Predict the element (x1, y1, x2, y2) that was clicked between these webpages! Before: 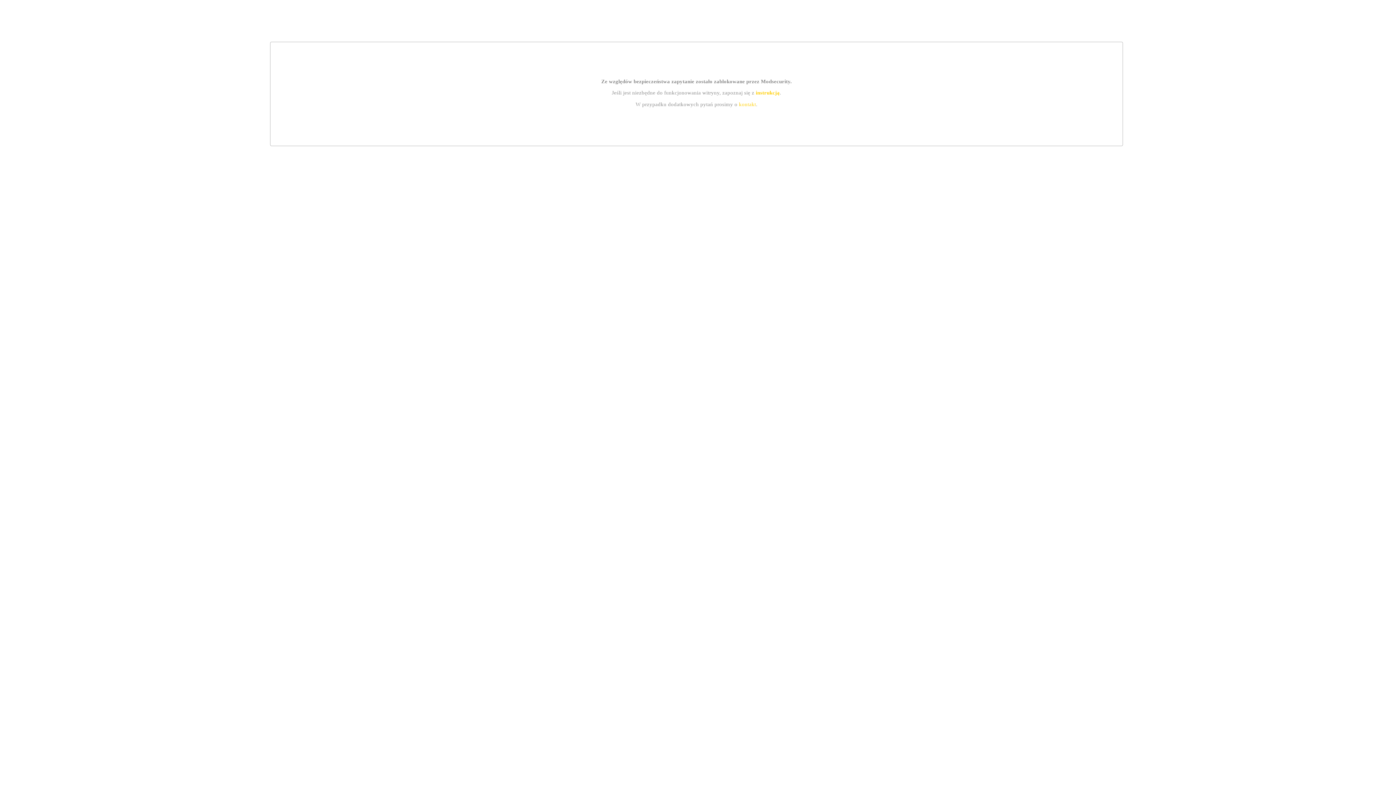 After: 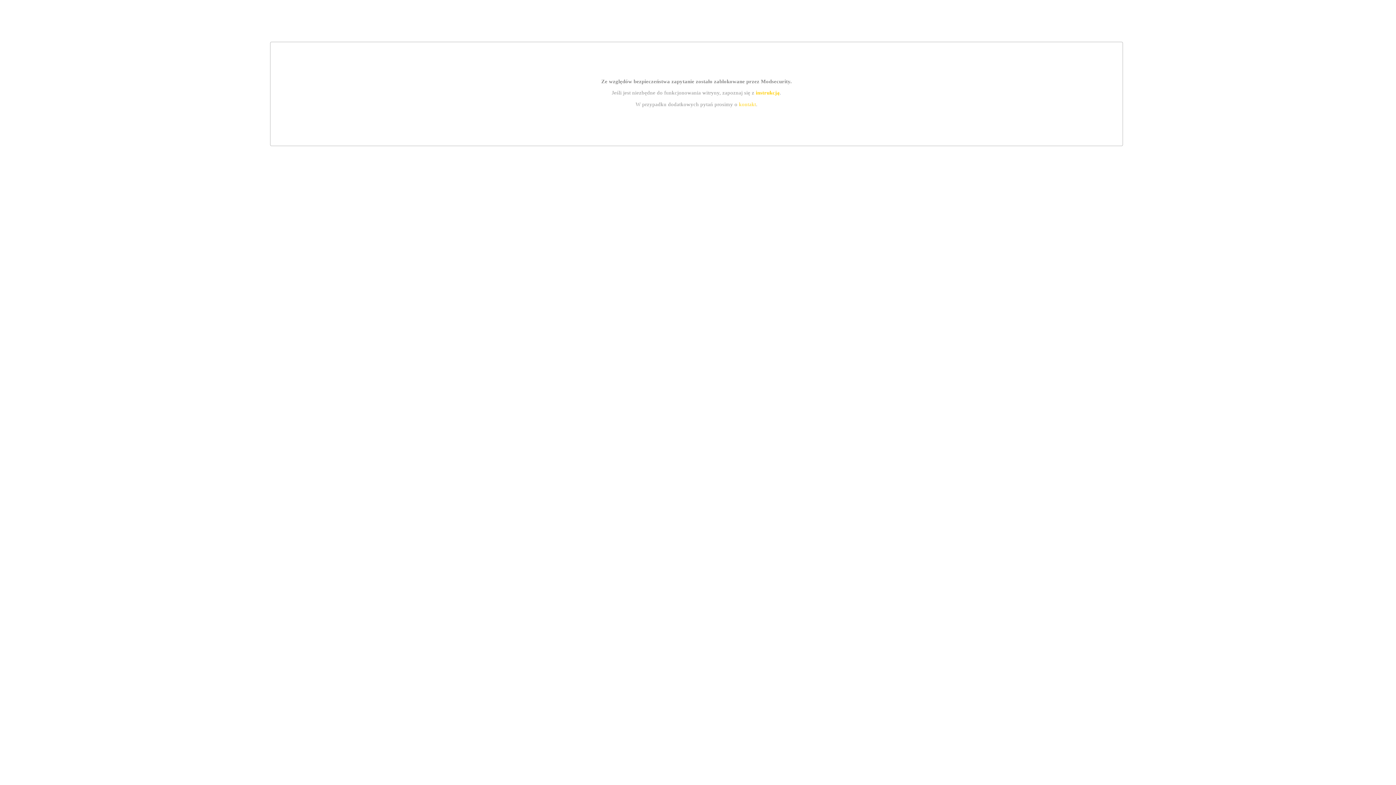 Action: bbox: (755, 89, 779, 95) label: instrukcją